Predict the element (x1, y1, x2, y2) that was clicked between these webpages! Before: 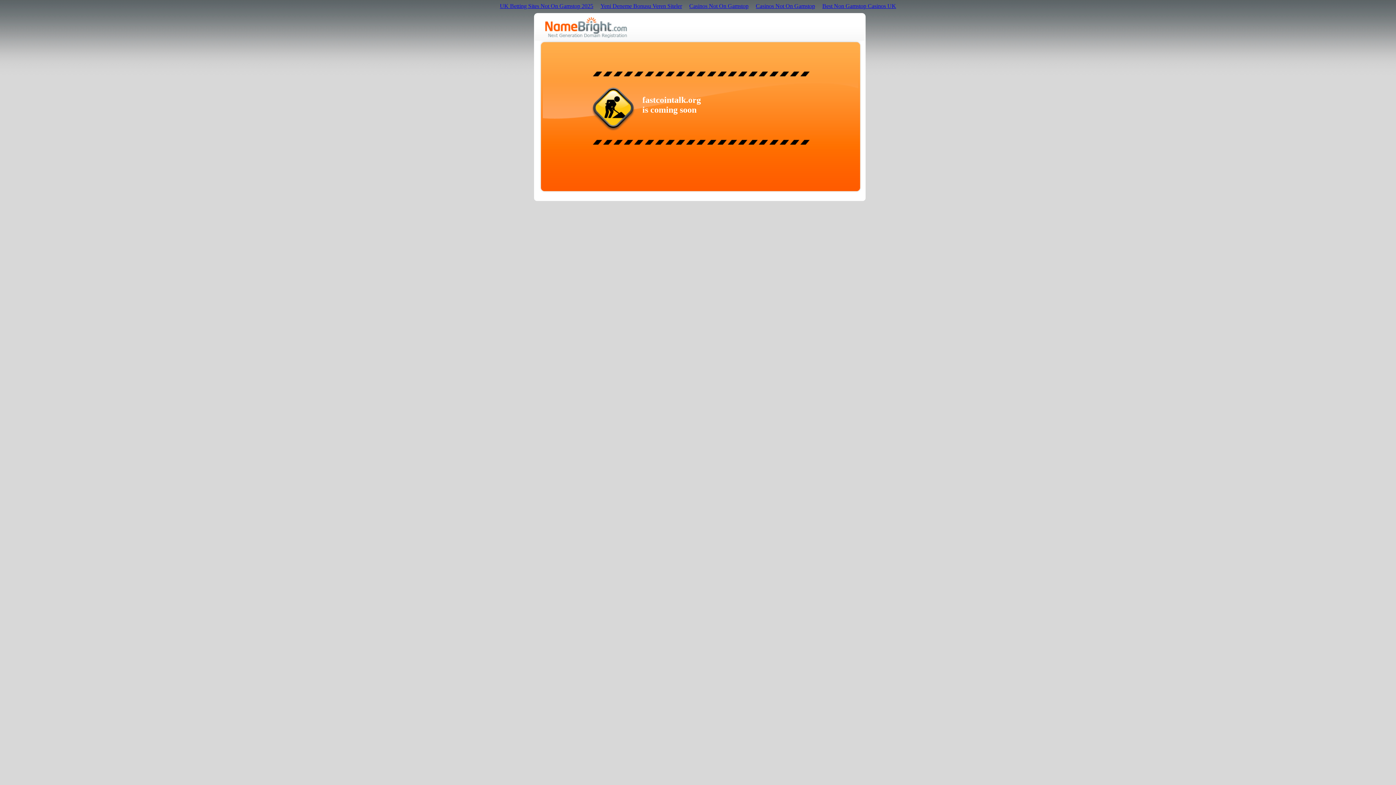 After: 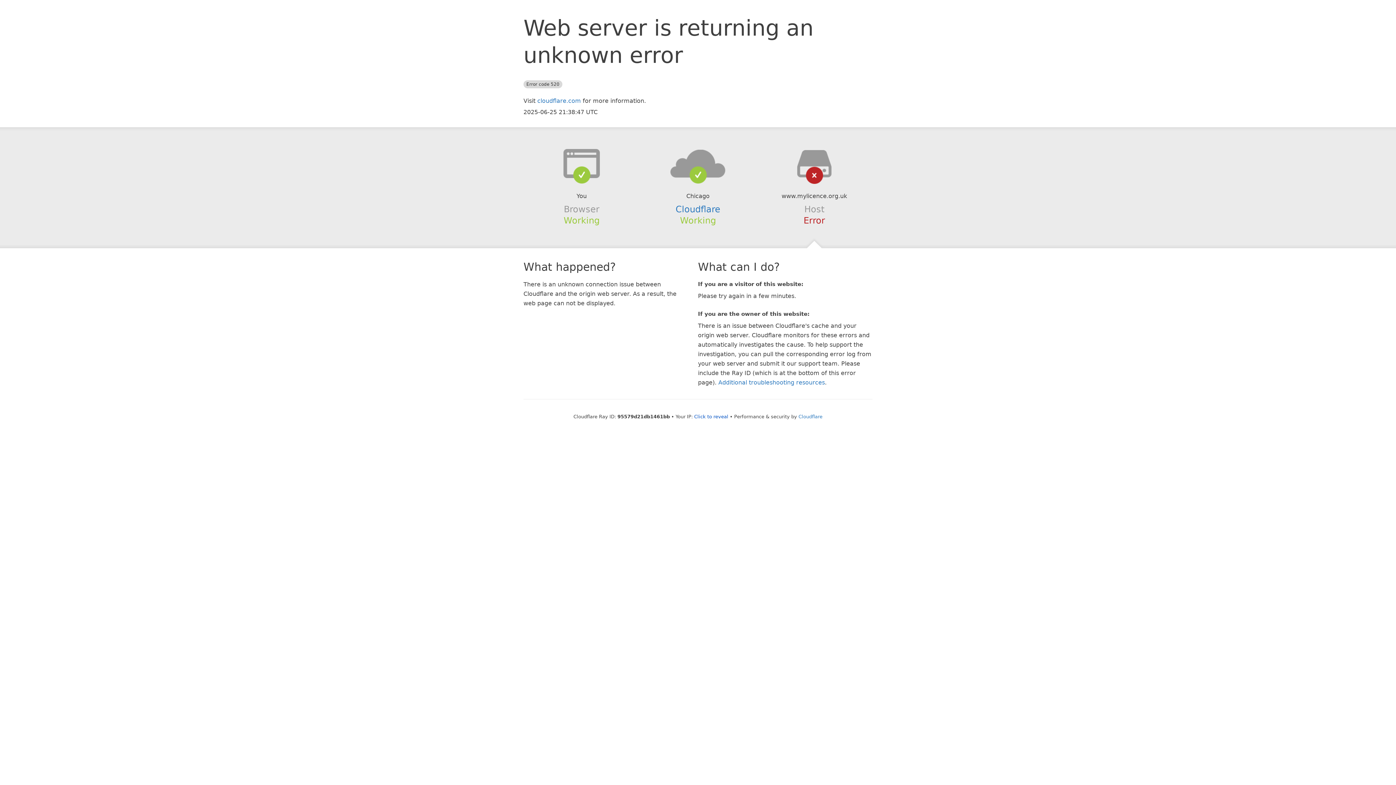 Action: bbox: (752, 1, 818, 10) label: Casinos Not On Gamstop